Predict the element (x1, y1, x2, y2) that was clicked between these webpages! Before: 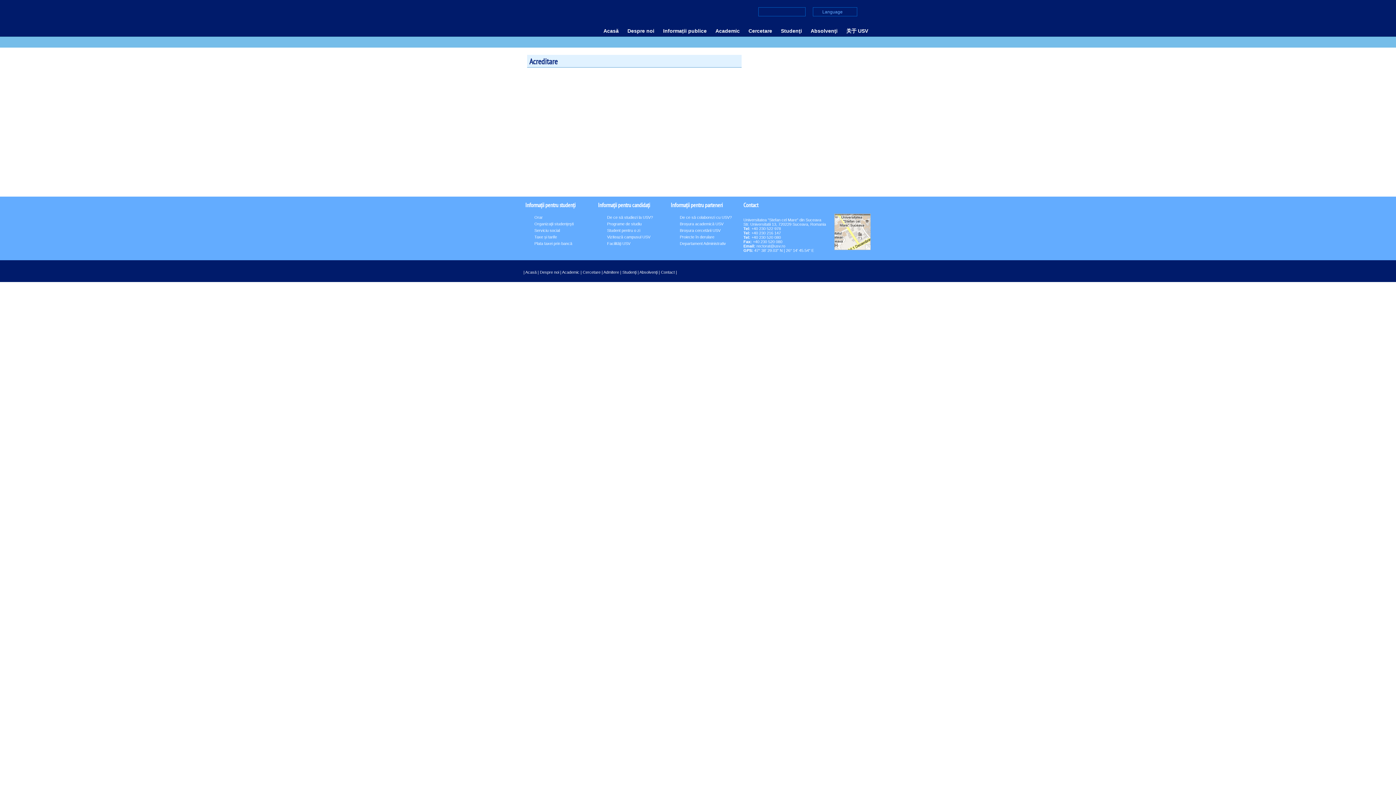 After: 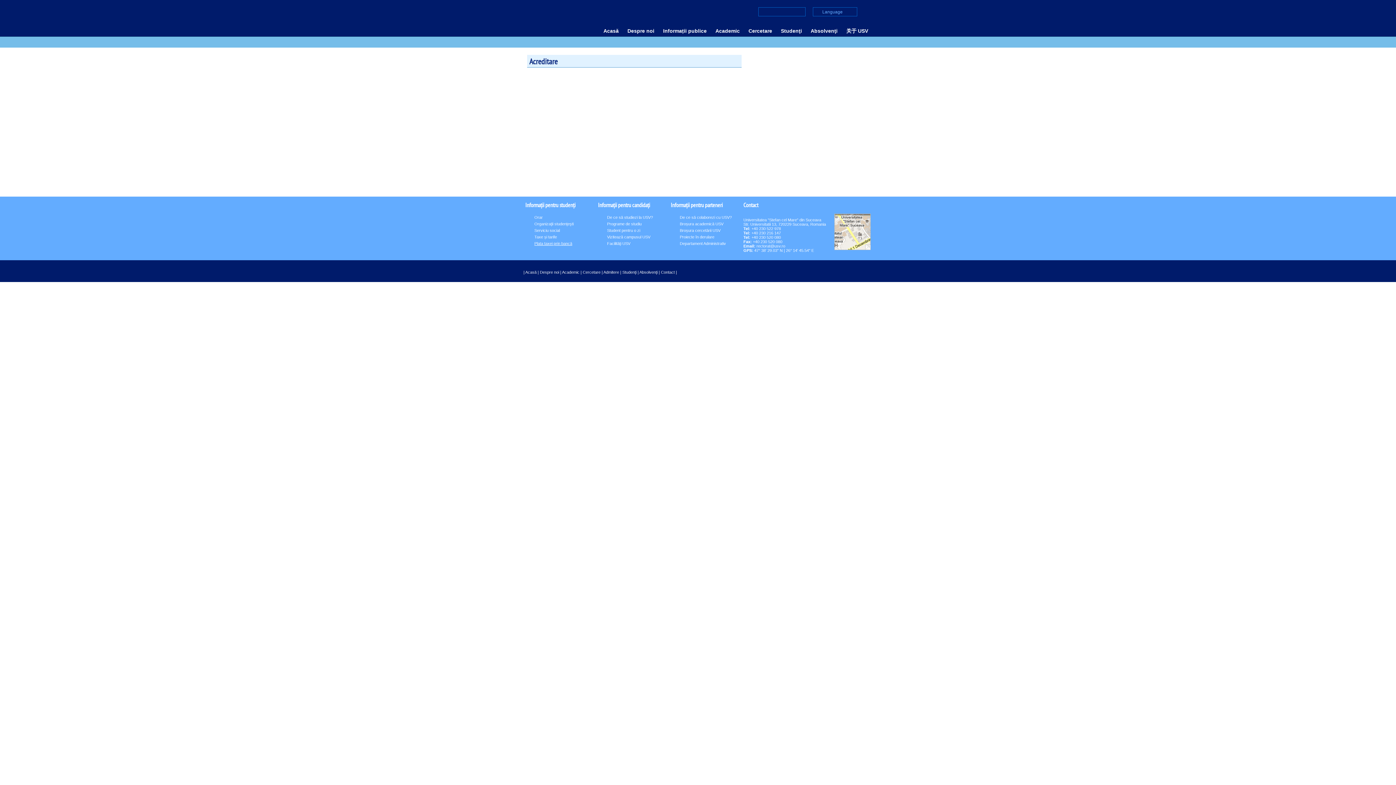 Action: bbox: (534, 241, 572, 245) label: Plata taxei prin bancă